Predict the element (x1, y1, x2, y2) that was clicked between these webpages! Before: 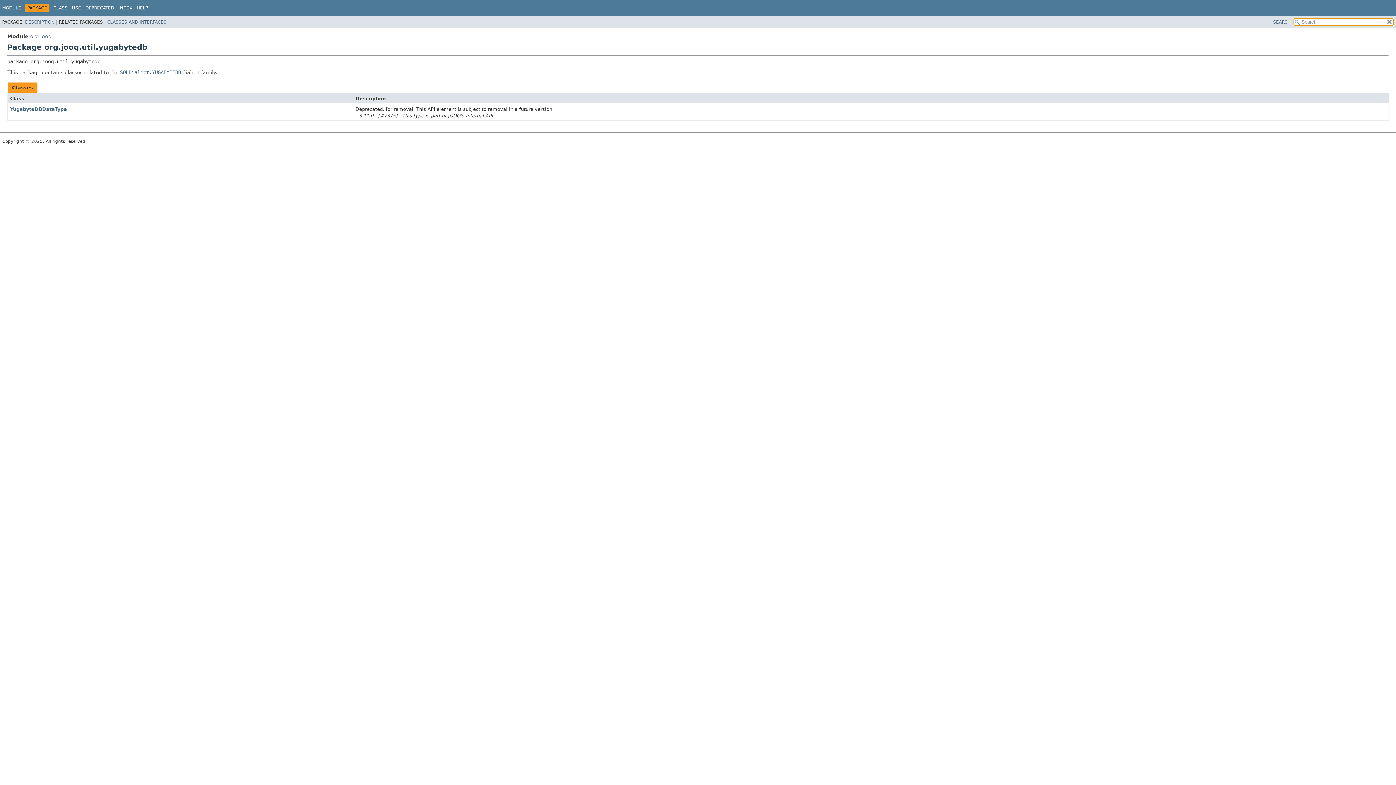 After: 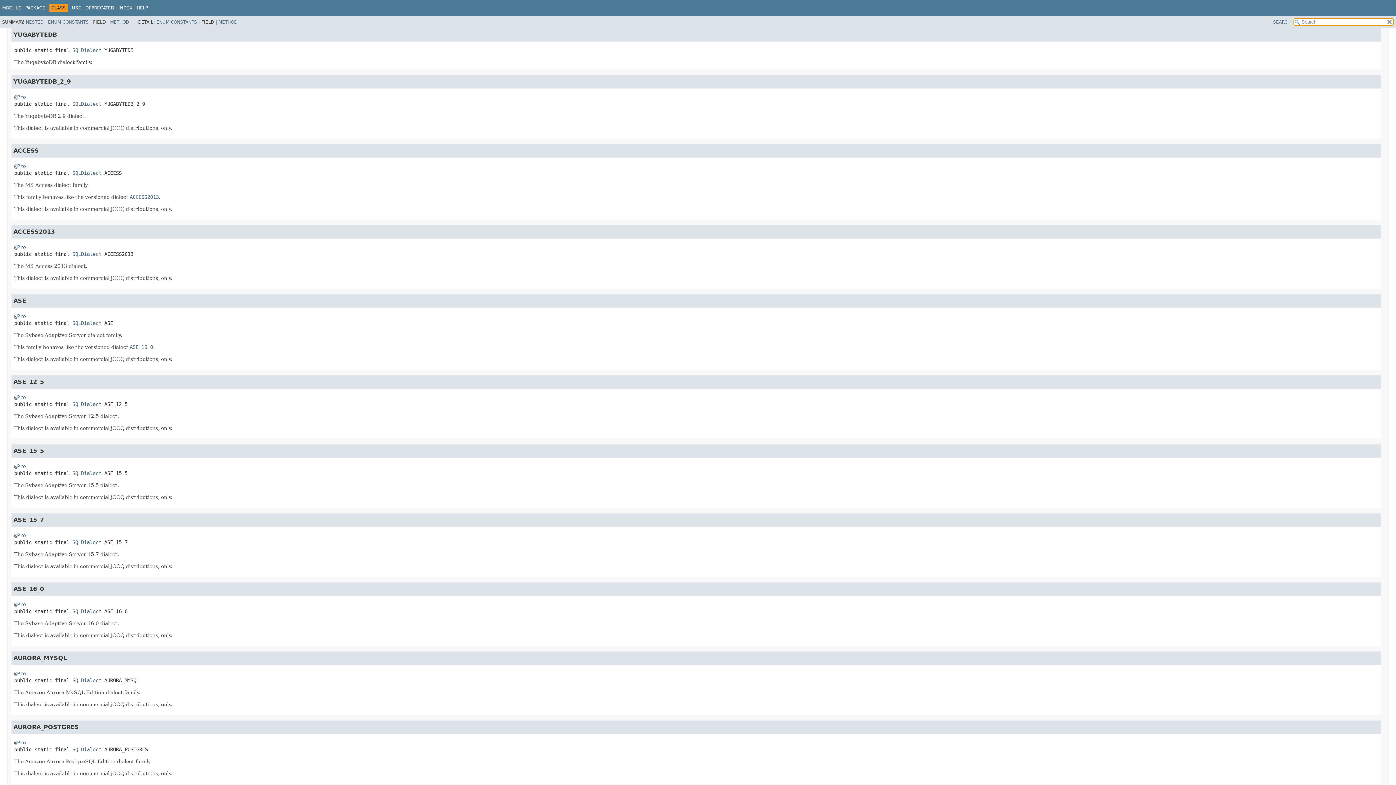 Action: bbox: (120, 69, 181, 75) label: SQLDialect.YUGABYTEDB